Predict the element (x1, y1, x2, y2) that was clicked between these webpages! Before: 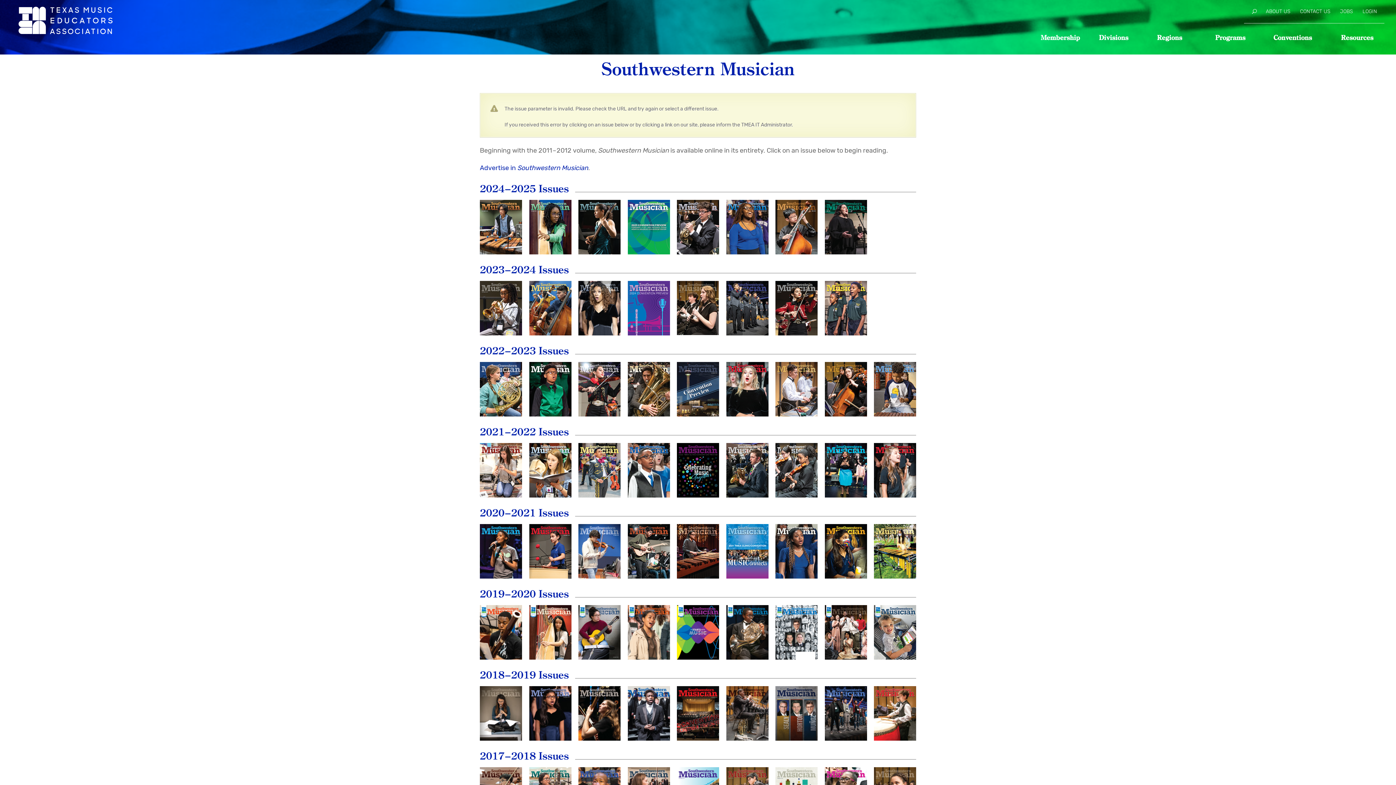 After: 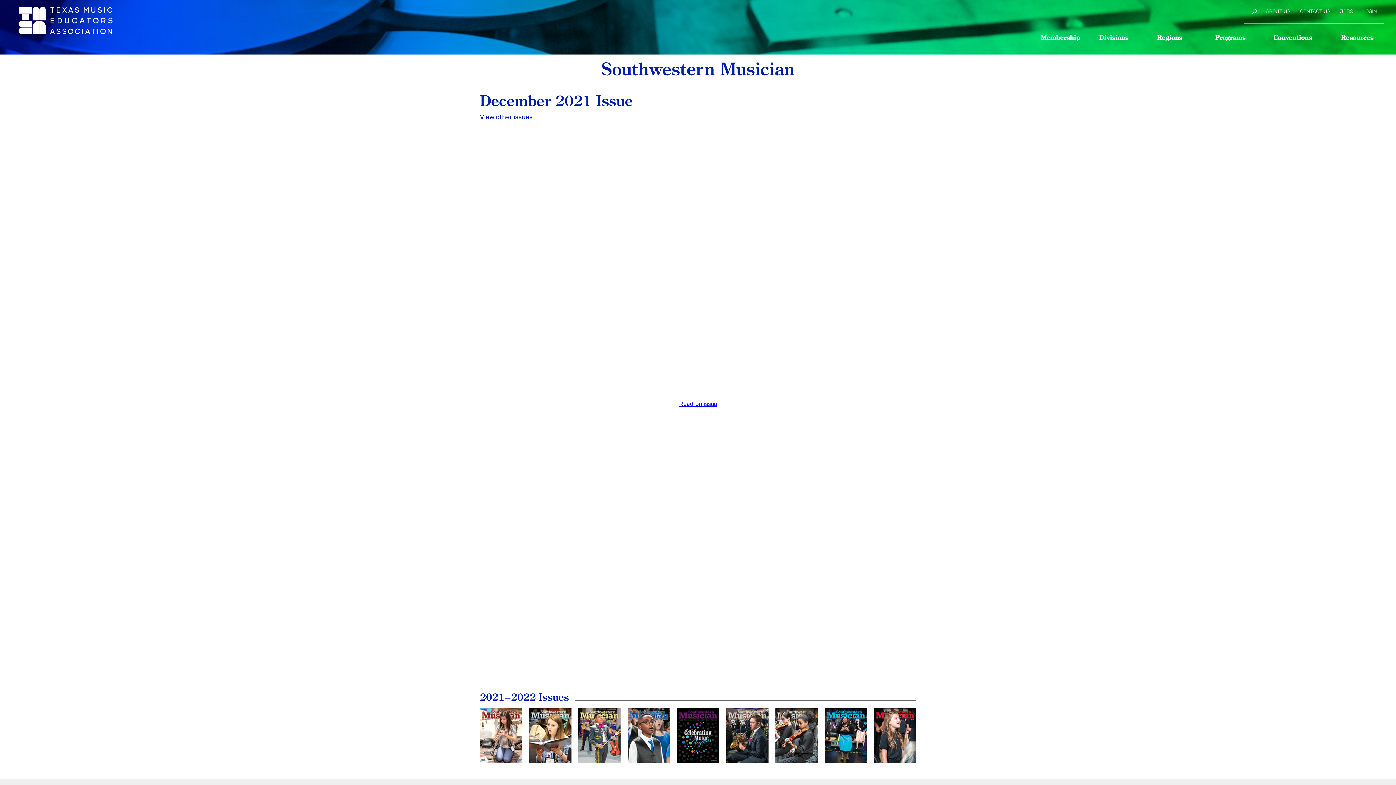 Action: label: December
2021 bbox: (677, 443, 719, 497)